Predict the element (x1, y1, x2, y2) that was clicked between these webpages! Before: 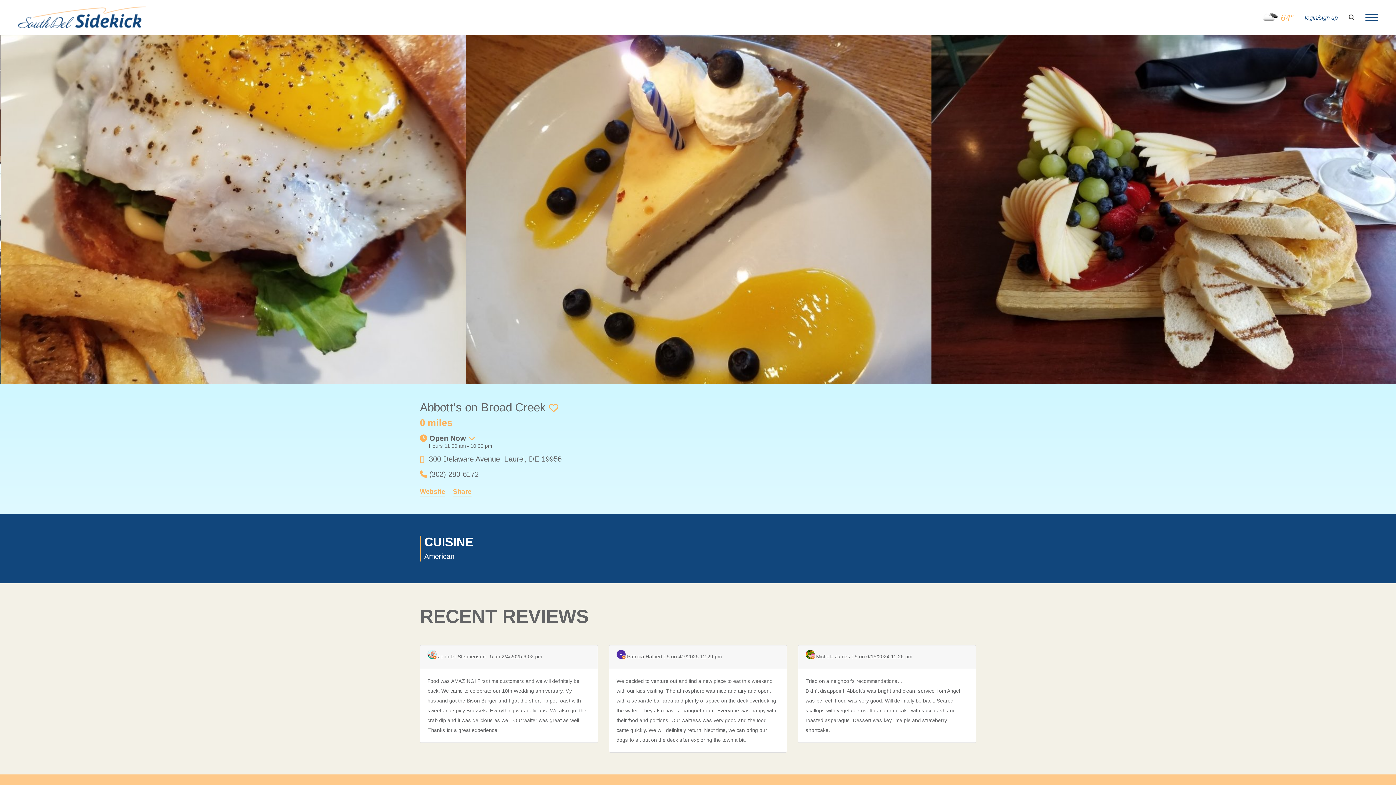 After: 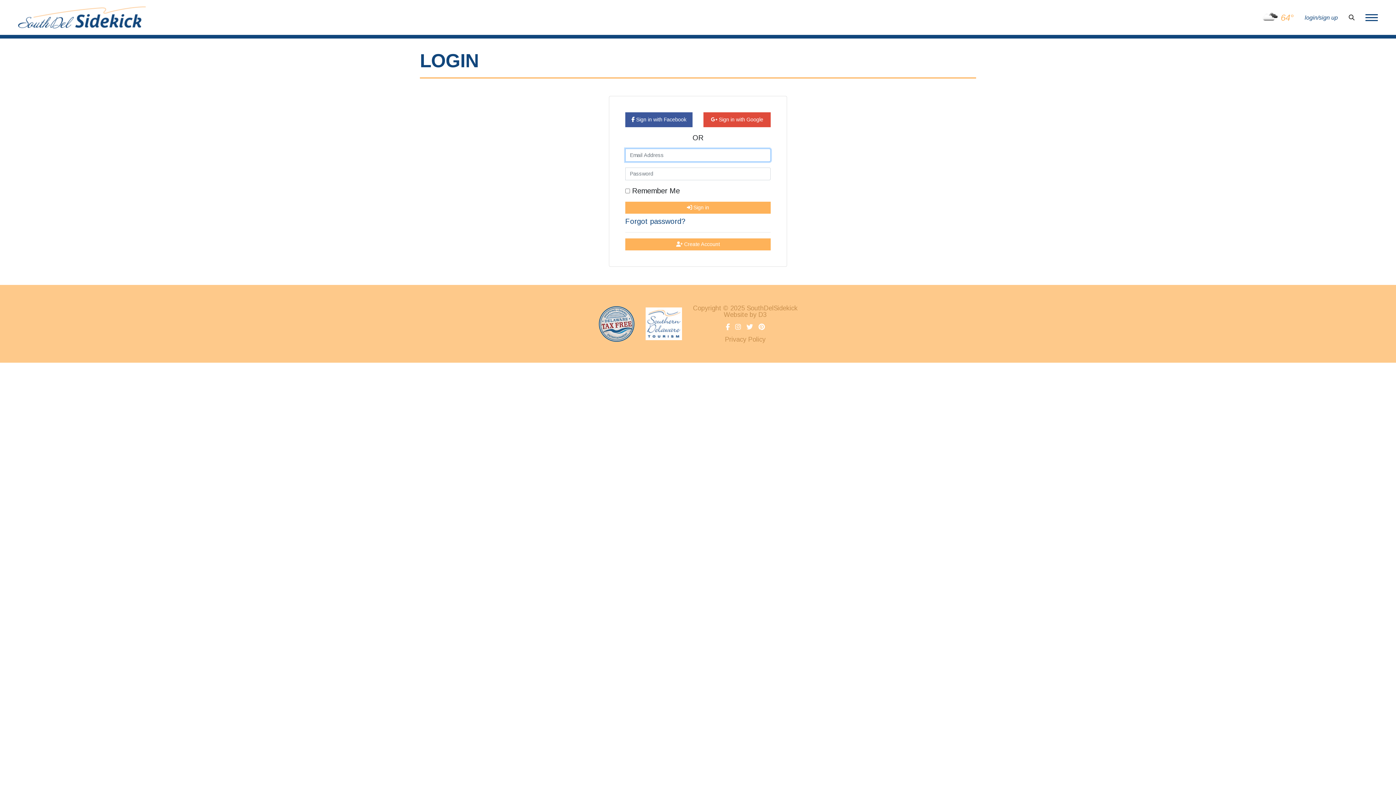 Action: bbox: (1305, 14, 1338, 20) label: login/sign up